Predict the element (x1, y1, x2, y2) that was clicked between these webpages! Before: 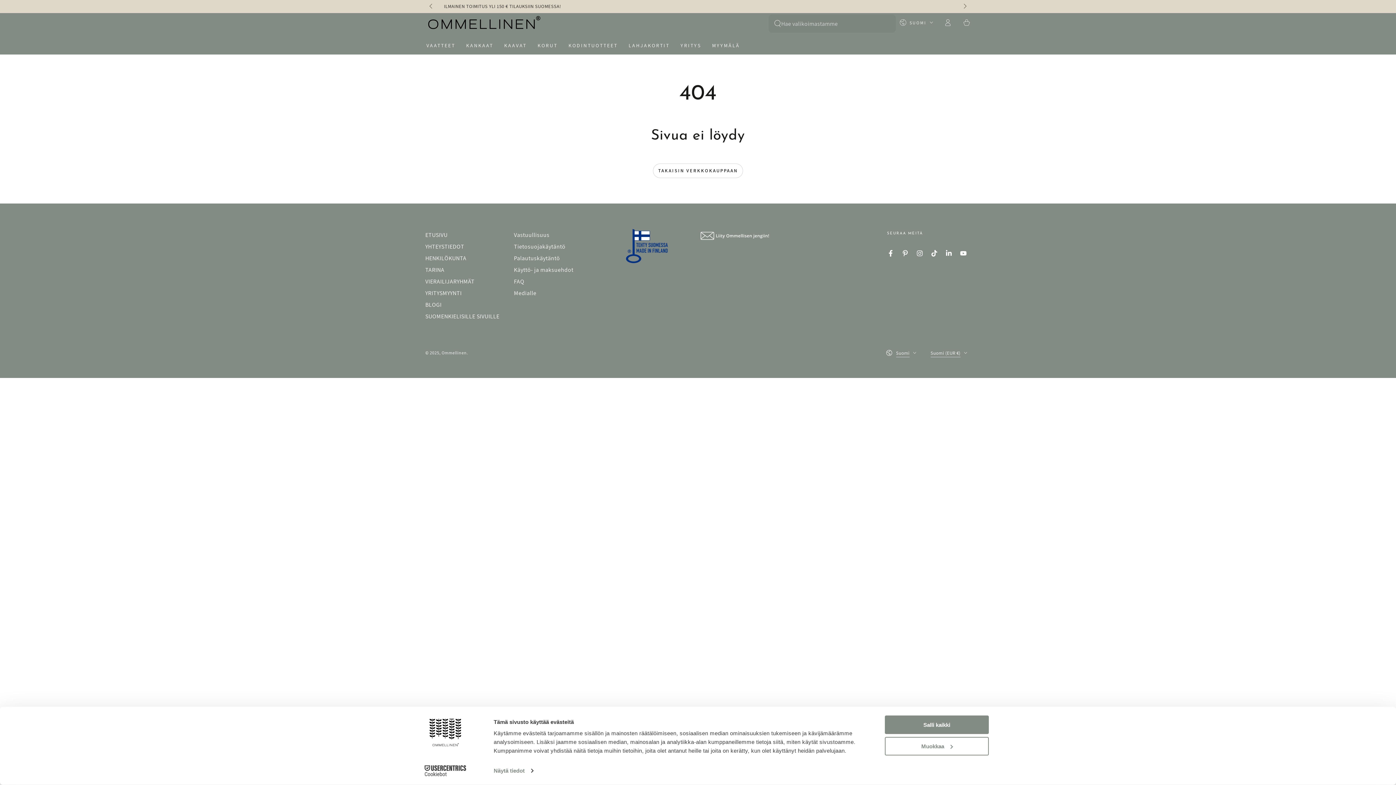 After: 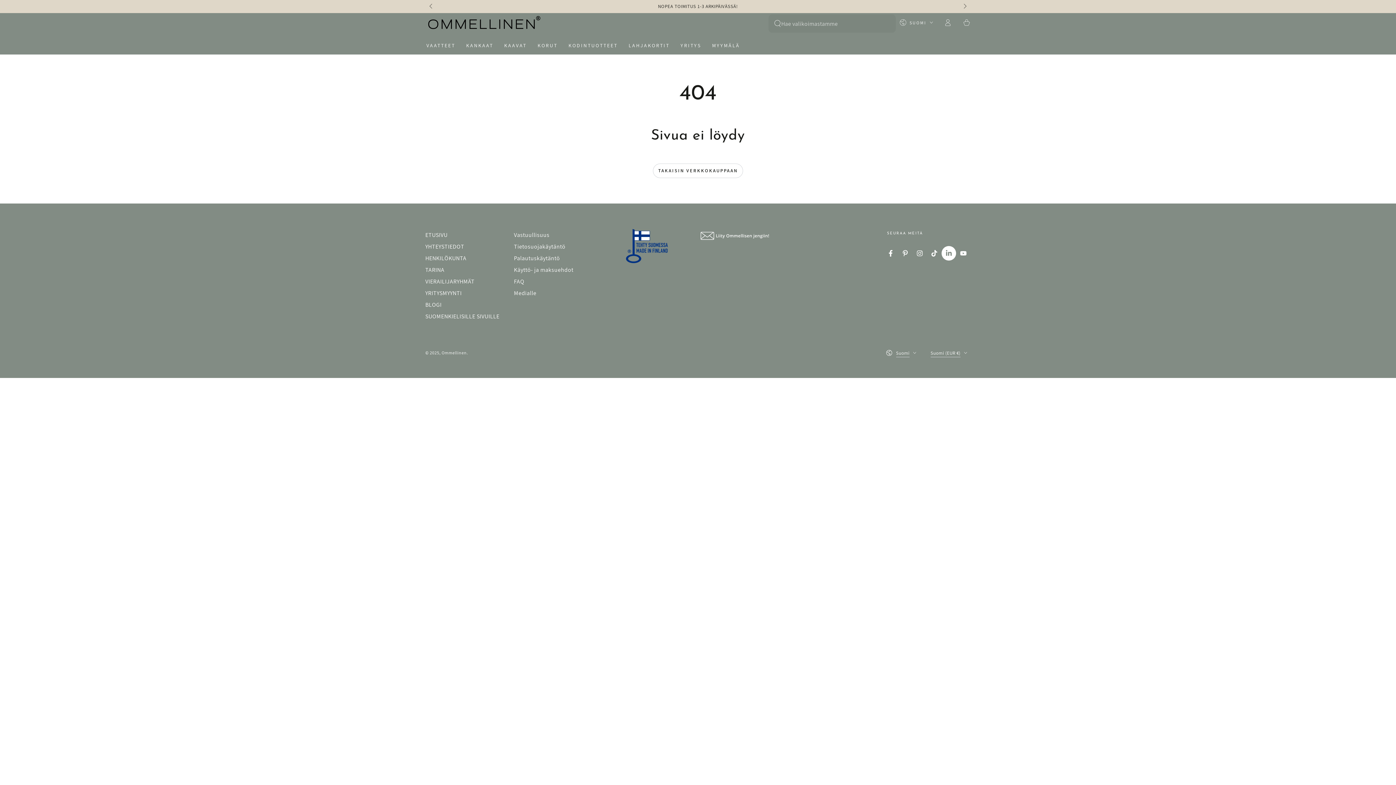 Action: bbox: (941, 246, 956, 260) label: https://www.linkedin.com/company/ommellinen/